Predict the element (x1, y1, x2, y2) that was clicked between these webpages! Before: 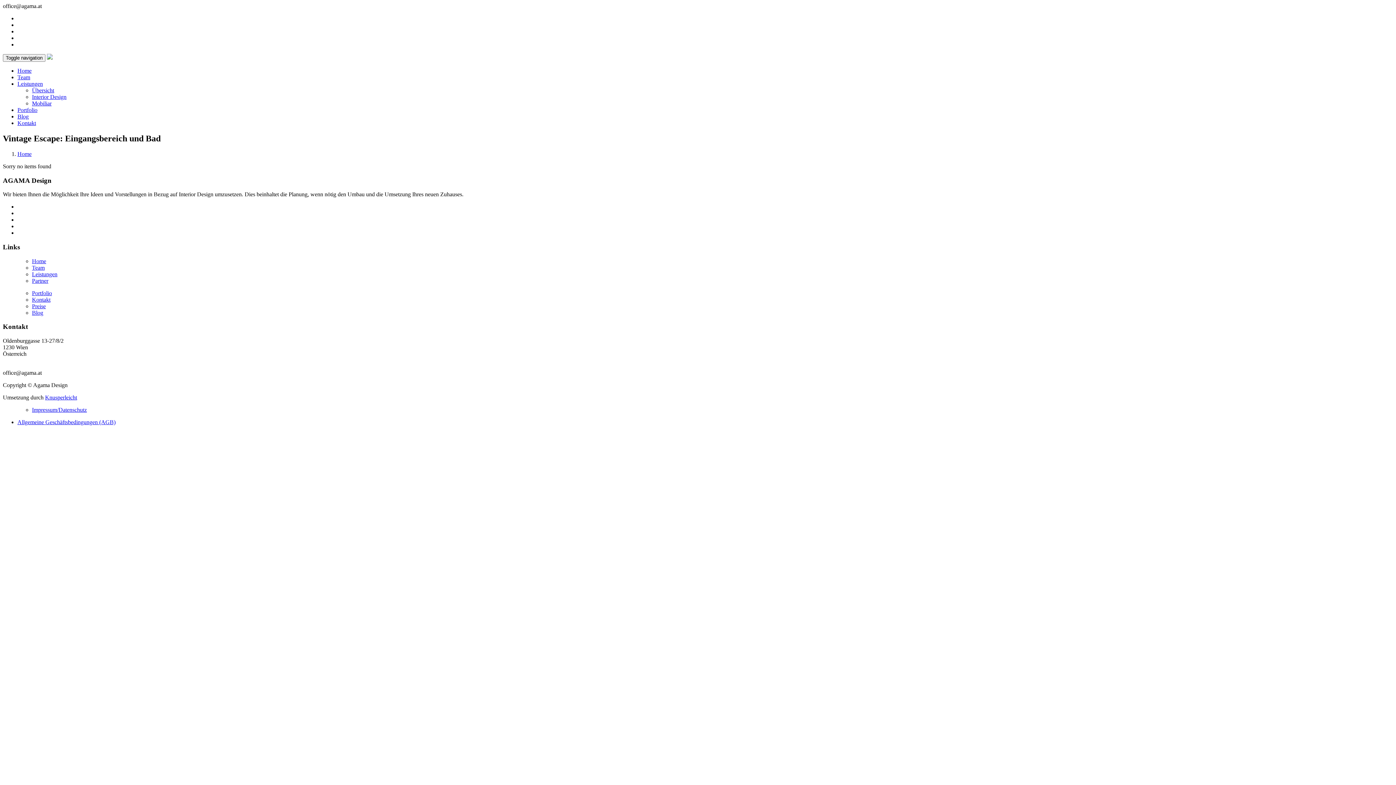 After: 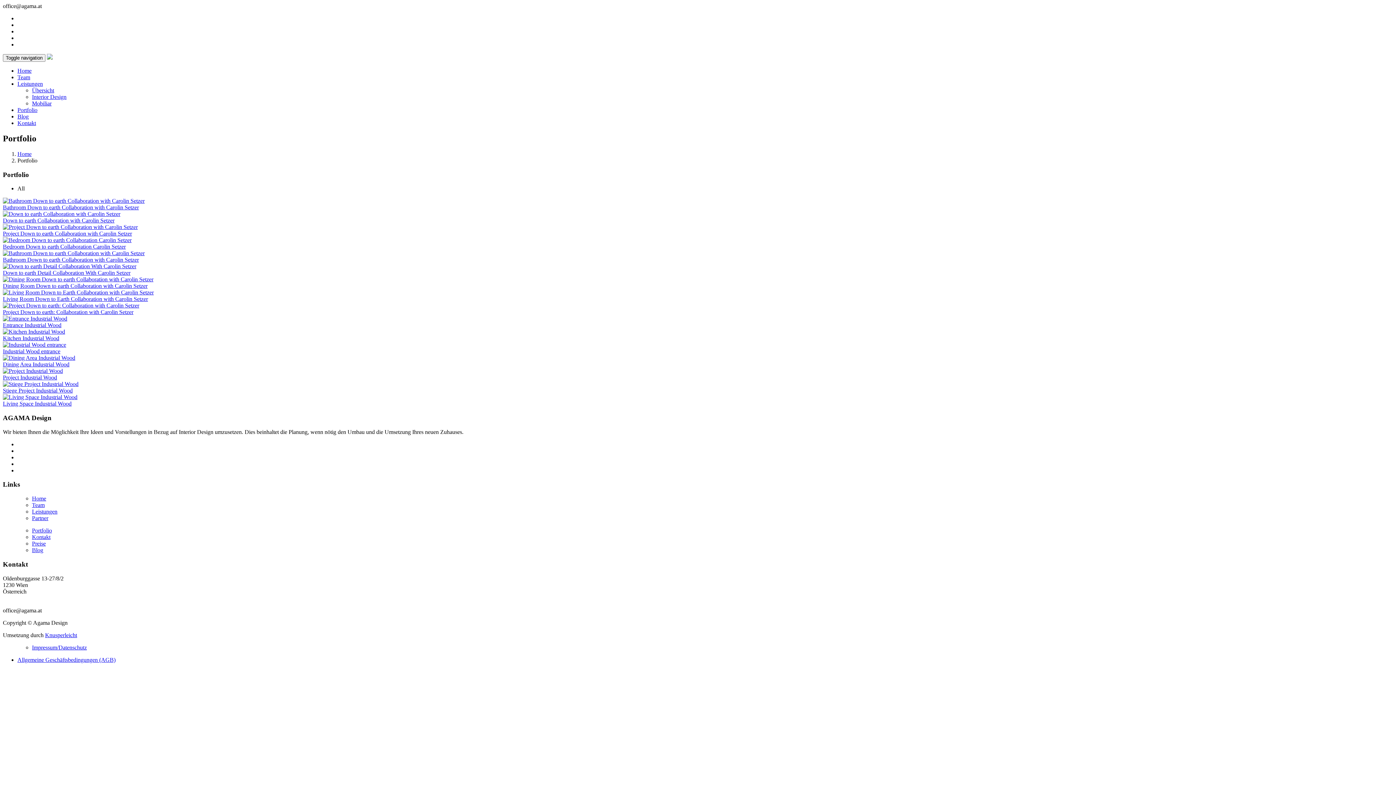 Action: label: Portfolio bbox: (17, 106, 37, 113)